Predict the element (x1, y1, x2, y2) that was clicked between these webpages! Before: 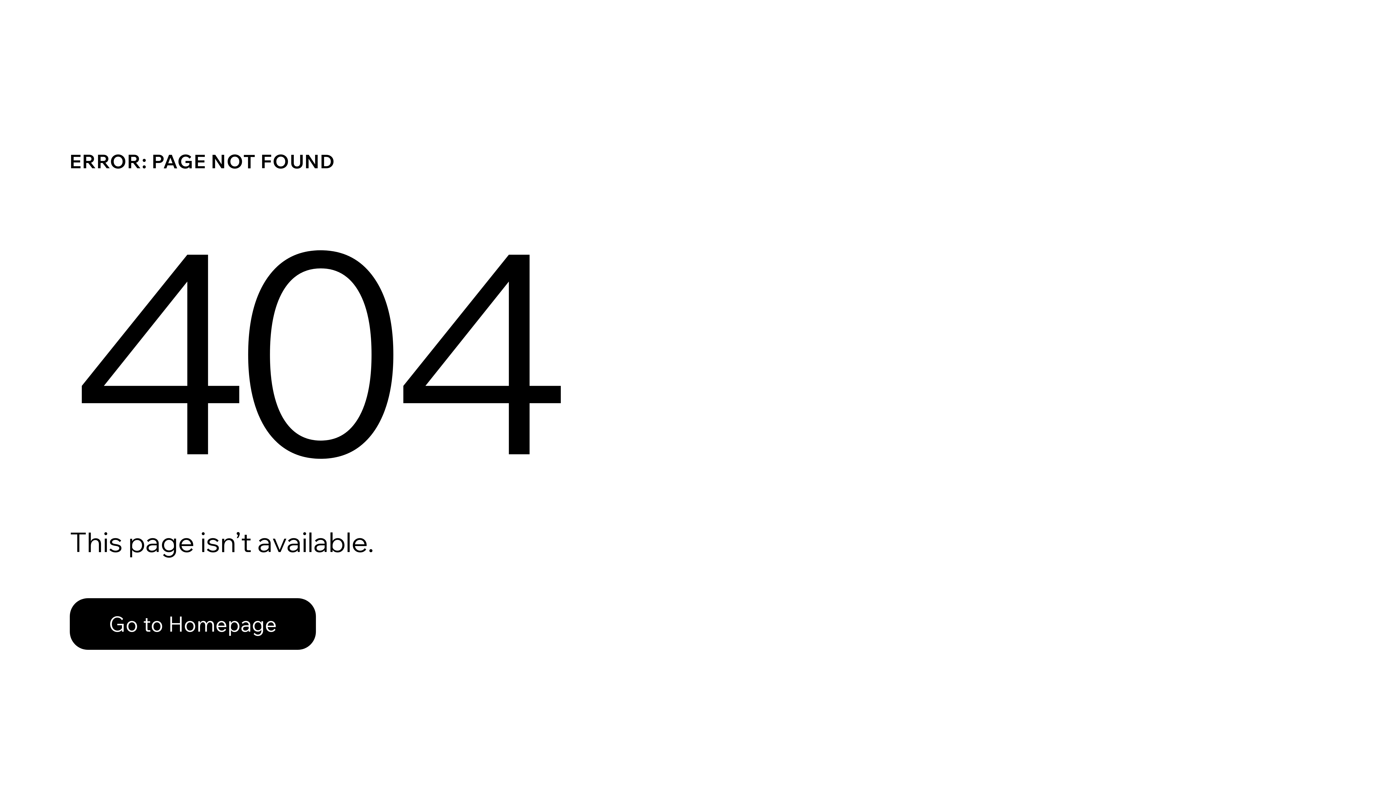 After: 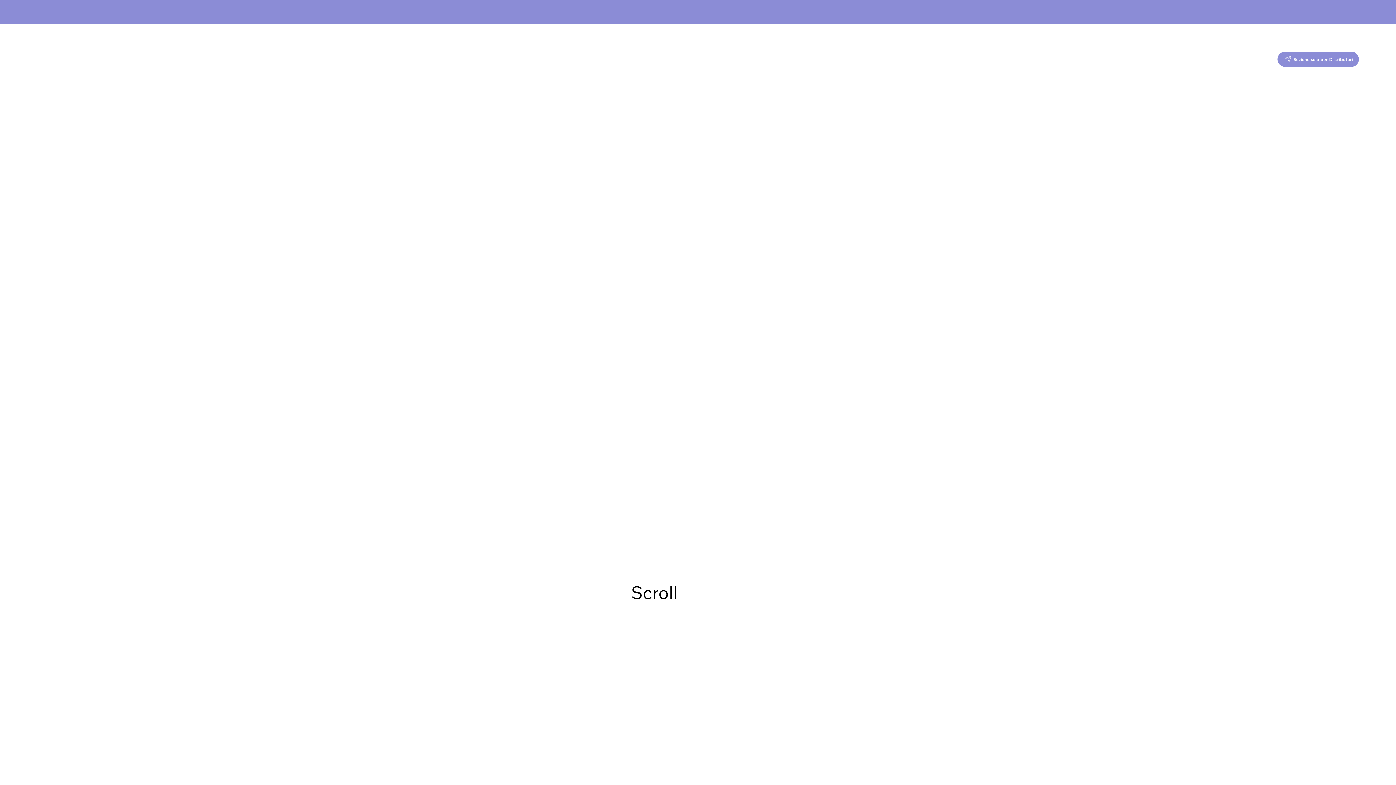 Action: label: Go to Homepage bbox: (69, 598, 316, 650)